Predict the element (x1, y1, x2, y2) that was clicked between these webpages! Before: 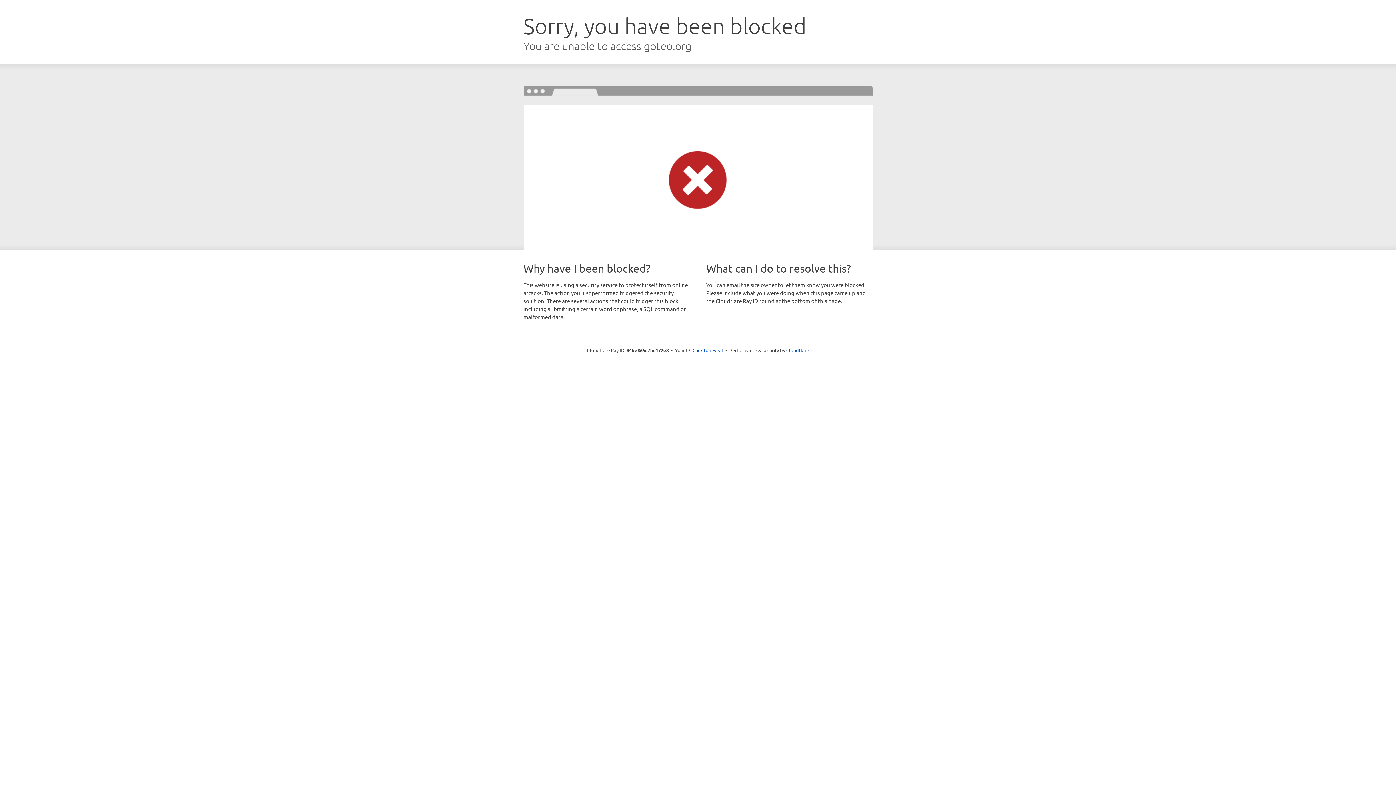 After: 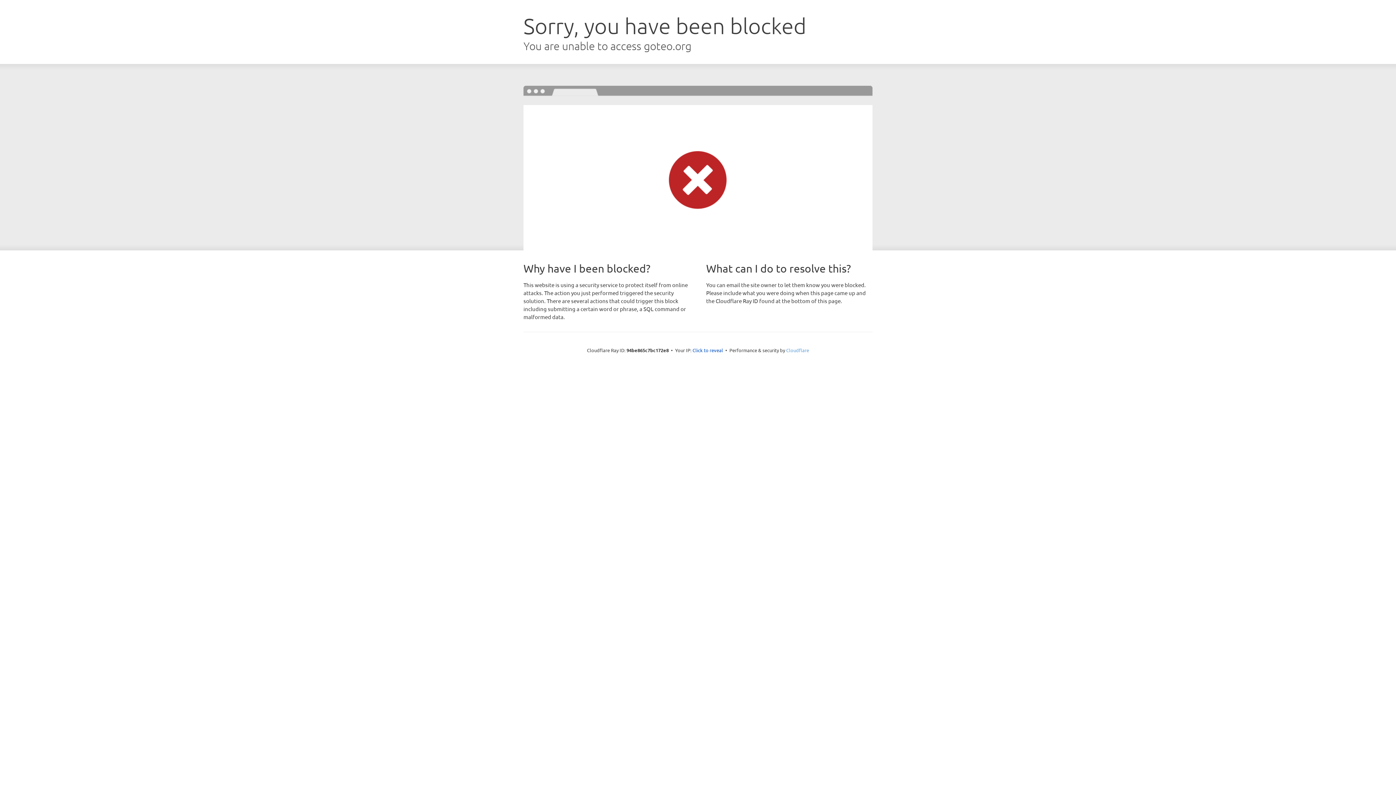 Action: bbox: (786, 347, 809, 353) label: Cloudflare